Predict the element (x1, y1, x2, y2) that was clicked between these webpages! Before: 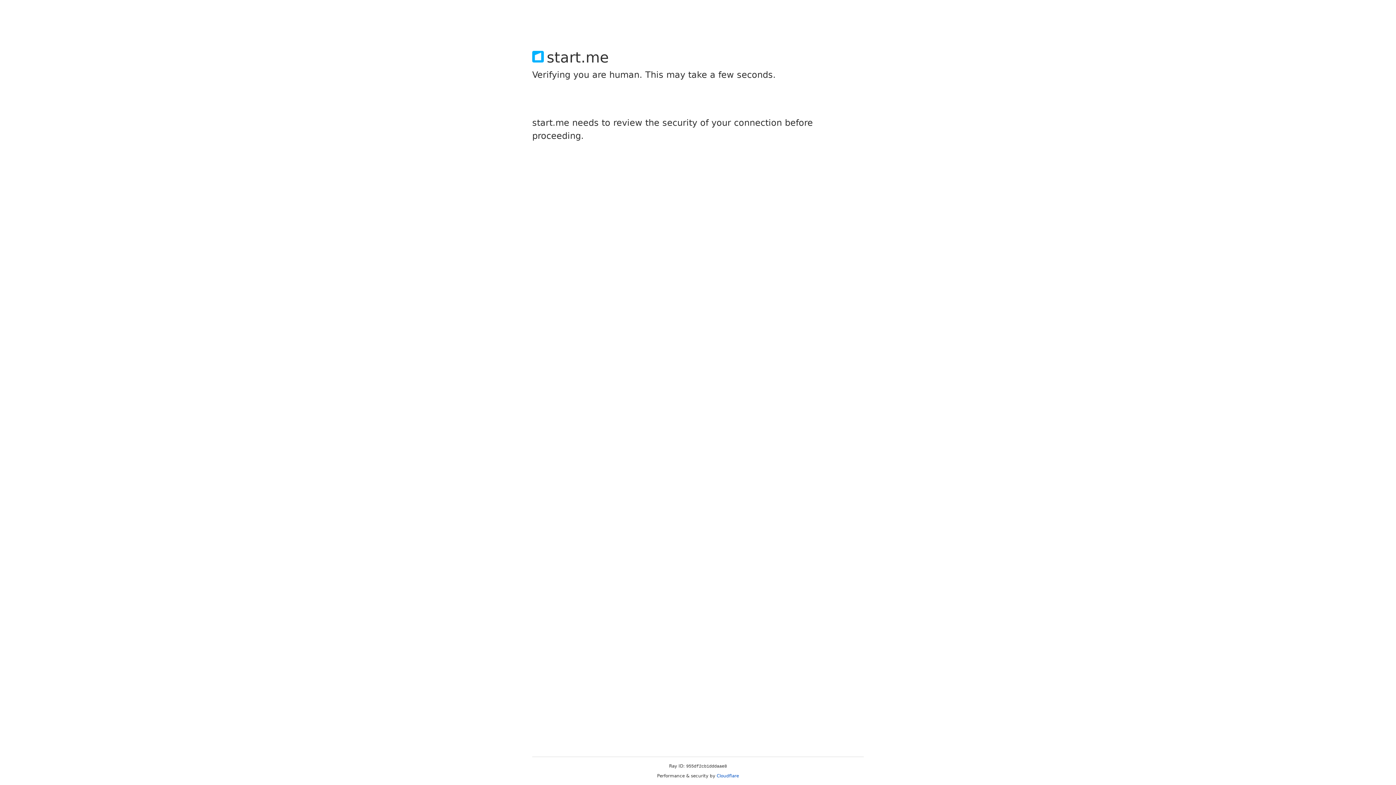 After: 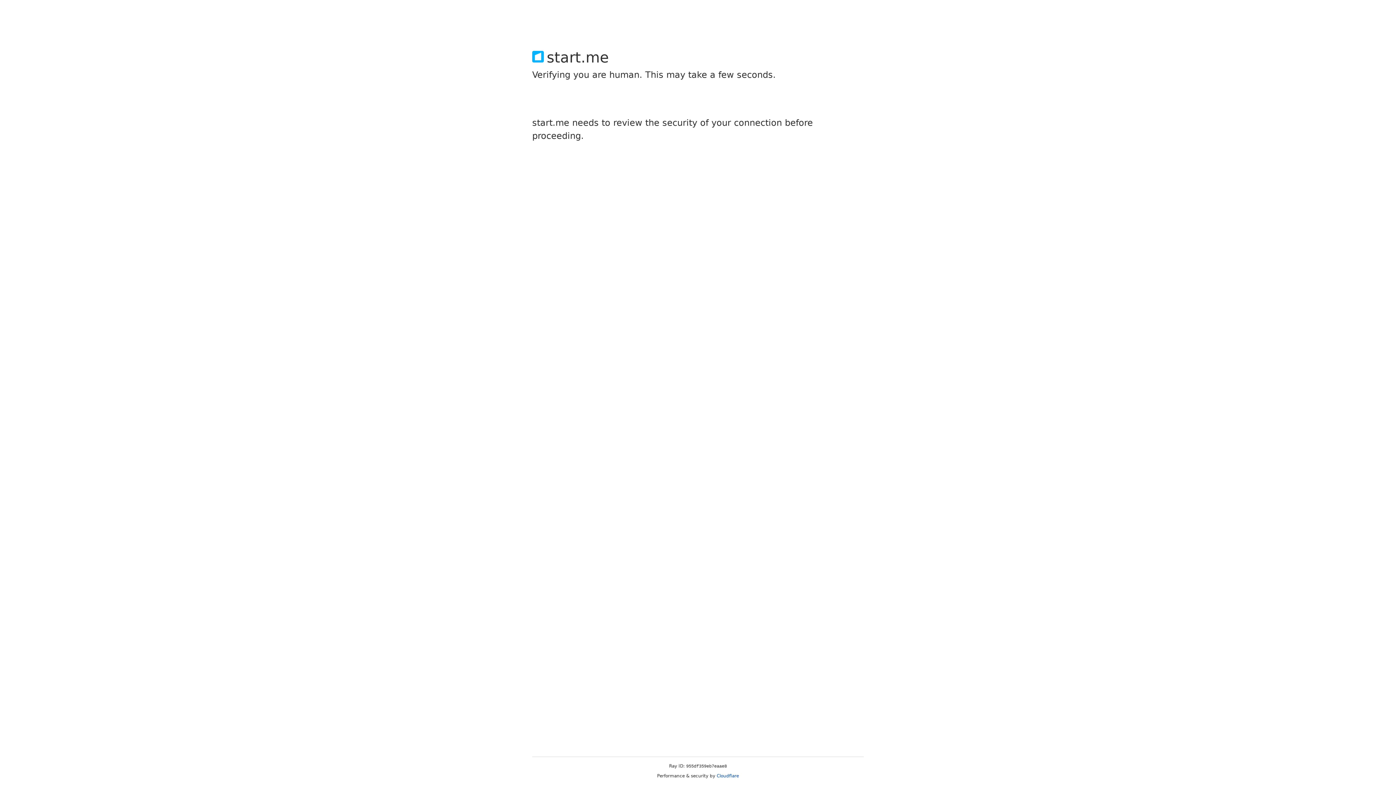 Action: bbox: (716, 773, 739, 778) label: Cloudflare